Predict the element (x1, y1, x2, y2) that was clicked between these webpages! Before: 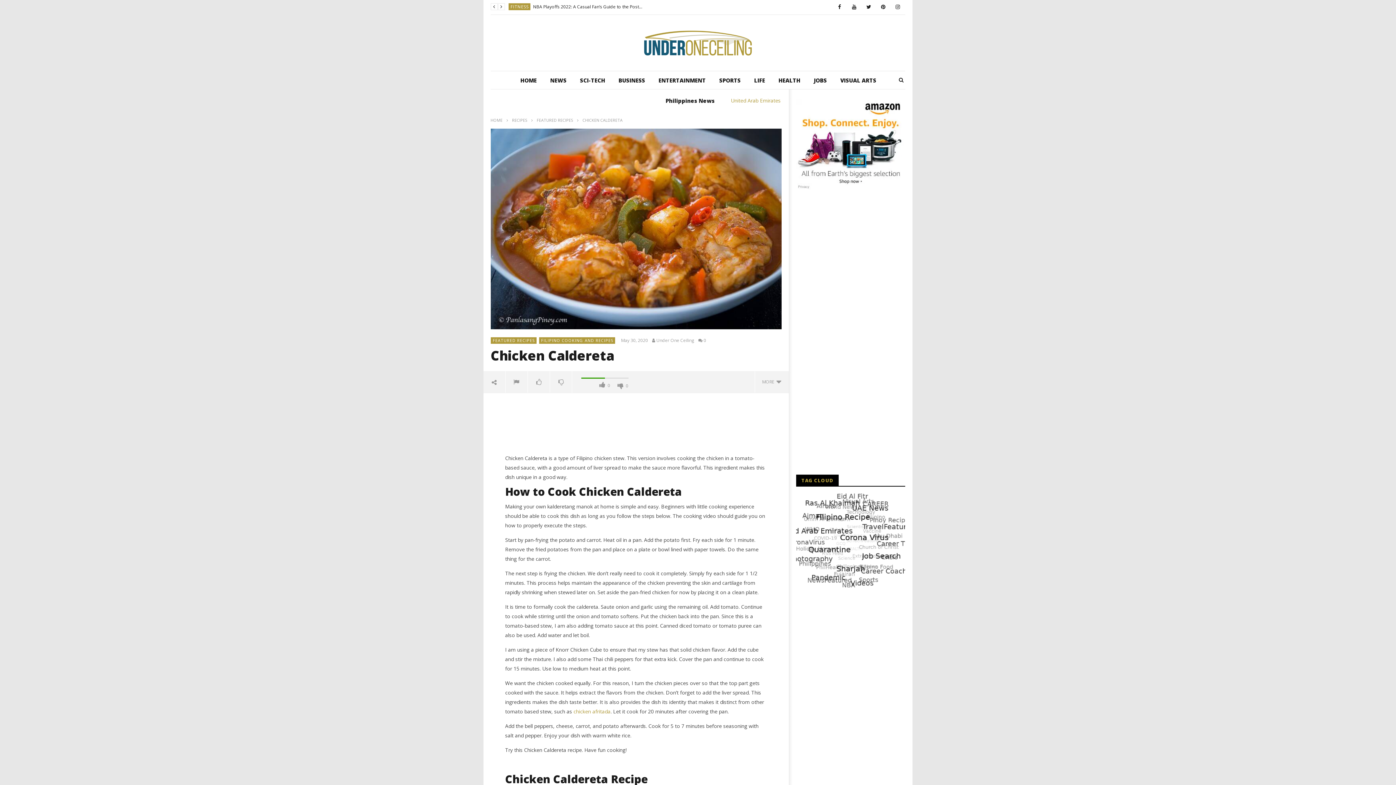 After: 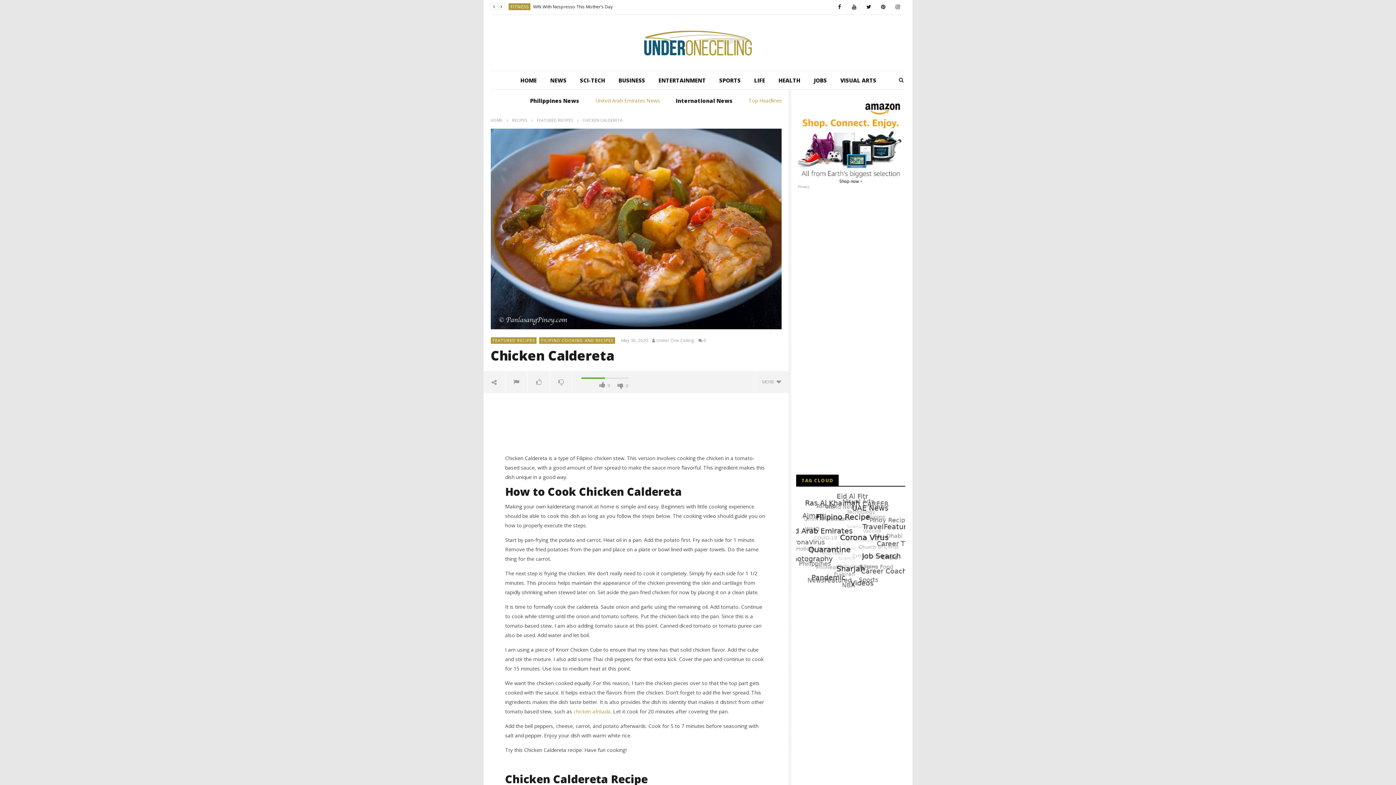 Action: bbox: (796, 140, 905, 147)